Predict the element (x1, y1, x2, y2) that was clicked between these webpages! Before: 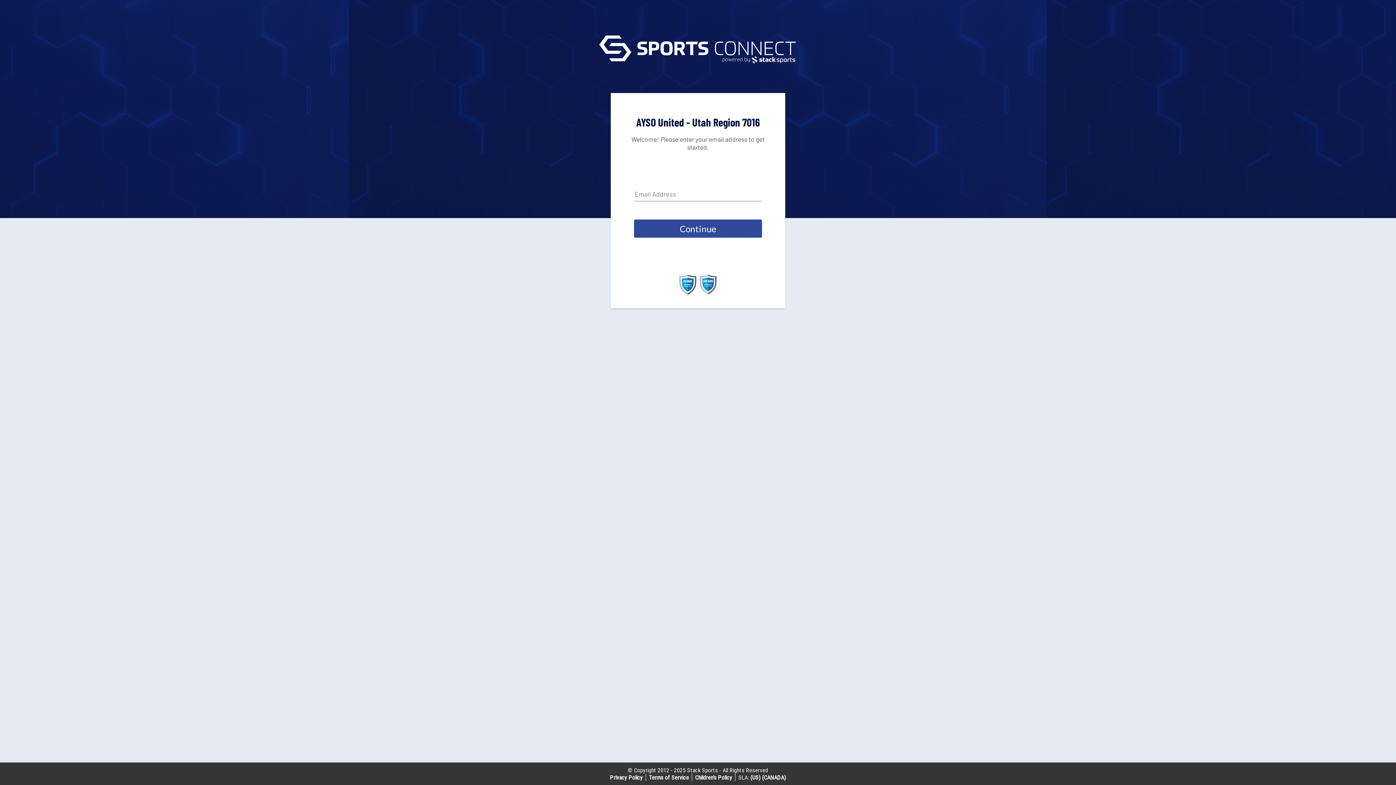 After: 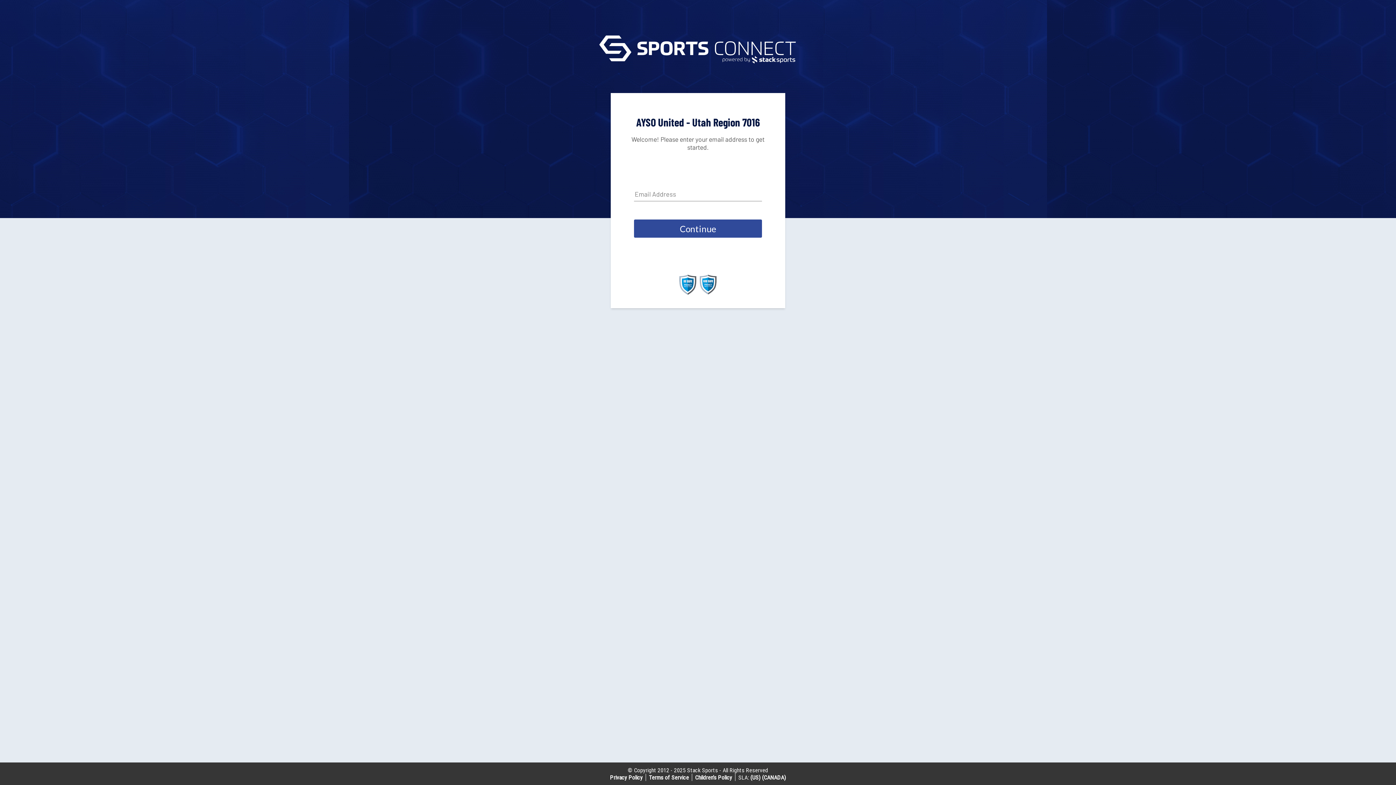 Action: bbox: (679, 289, 696, 296)